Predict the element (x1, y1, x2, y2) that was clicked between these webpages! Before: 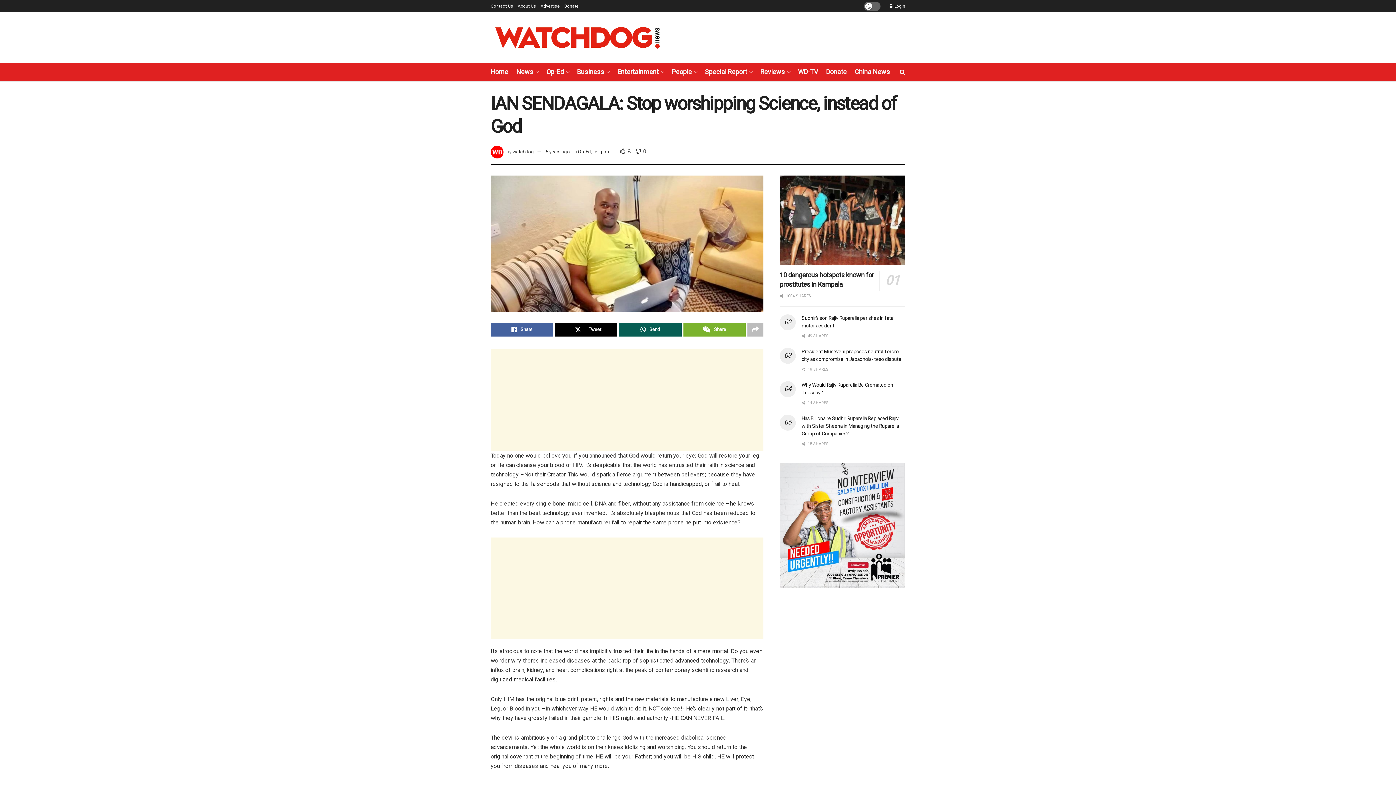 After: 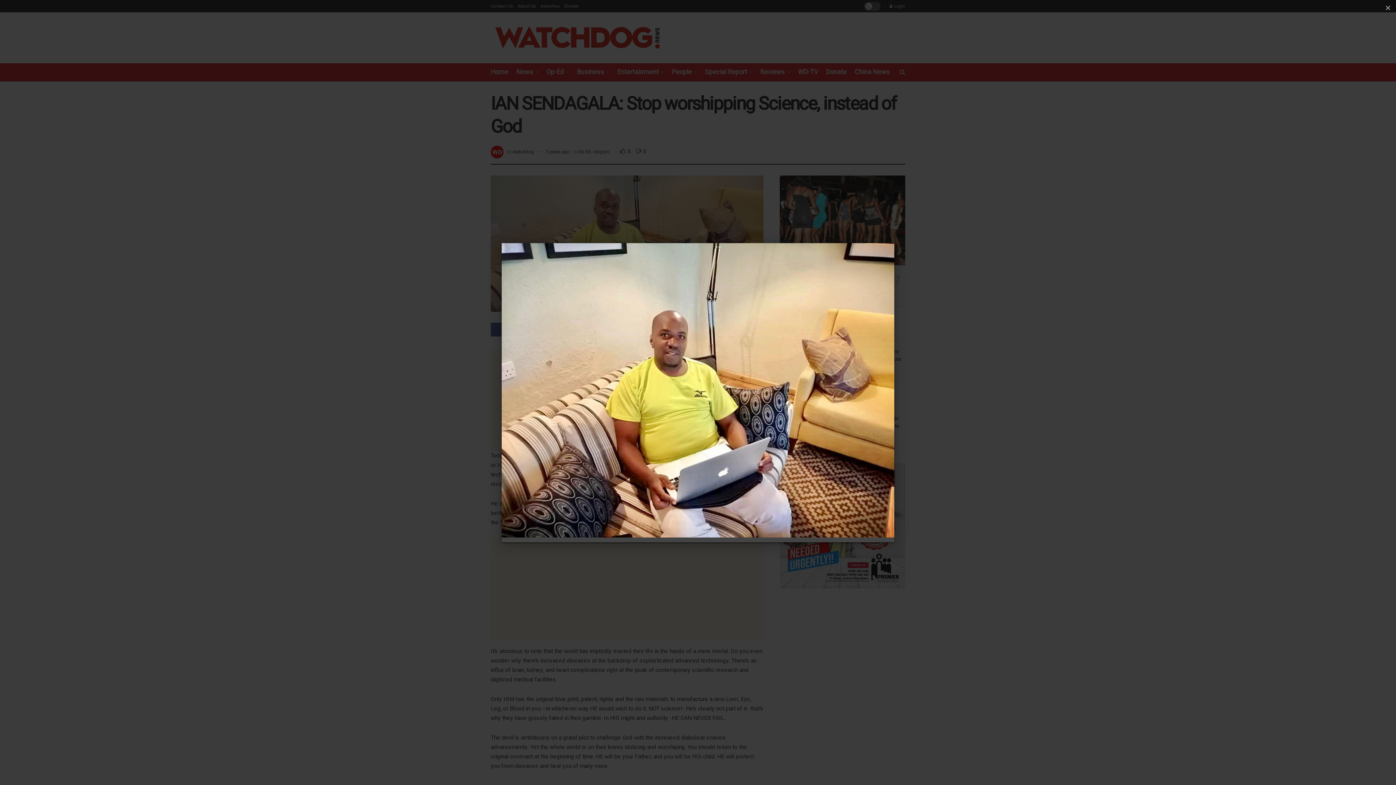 Action: bbox: (490, 175, 763, 312)